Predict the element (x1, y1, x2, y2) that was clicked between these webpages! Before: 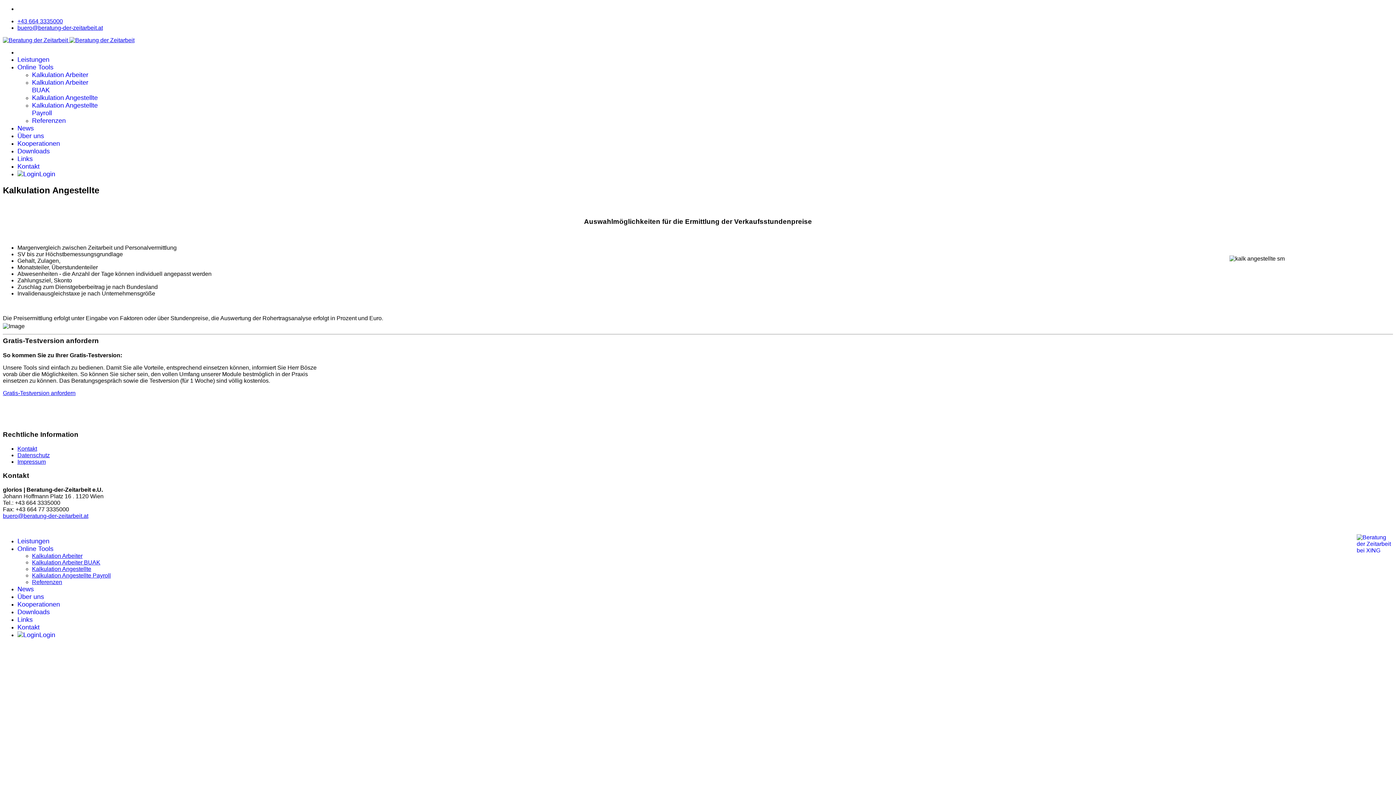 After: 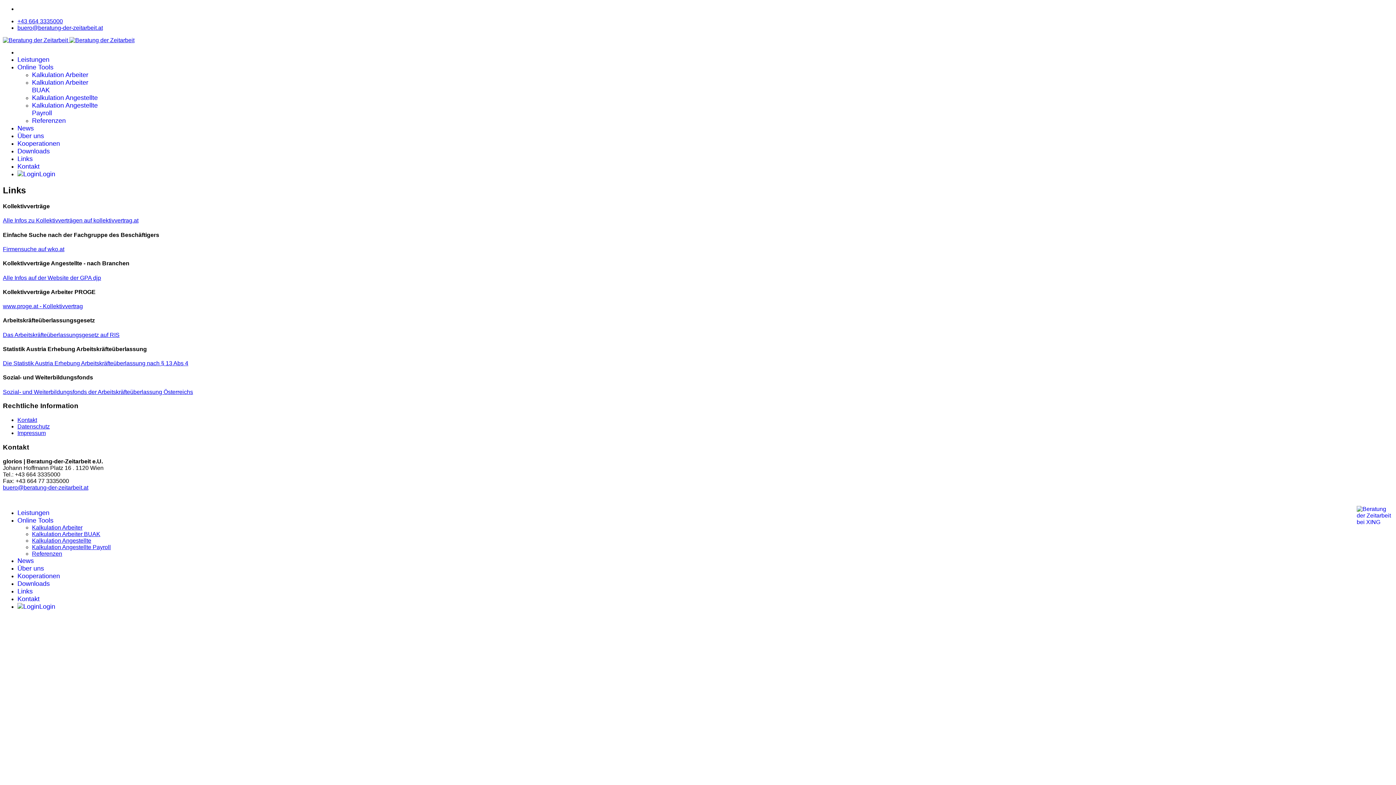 Action: bbox: (17, 616, 32, 623) label: Links